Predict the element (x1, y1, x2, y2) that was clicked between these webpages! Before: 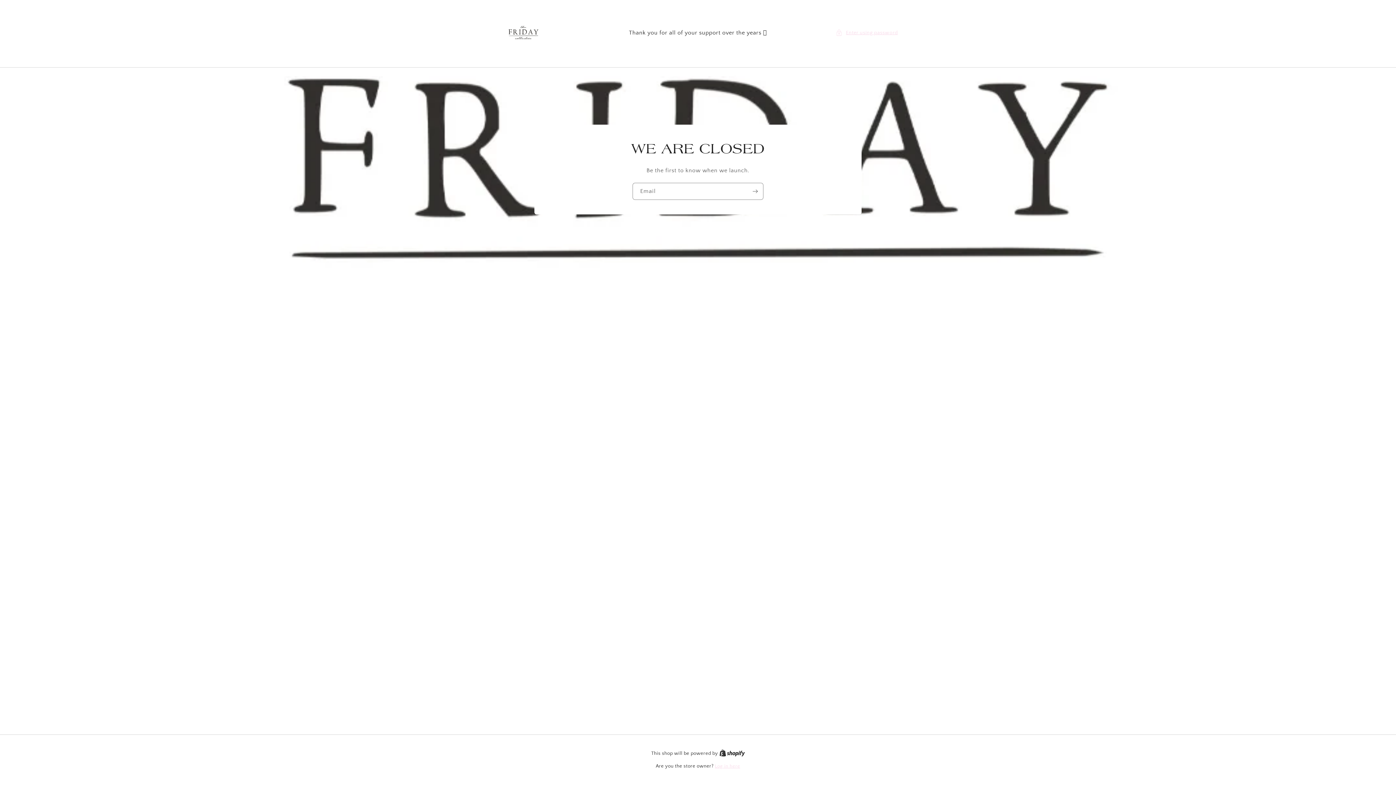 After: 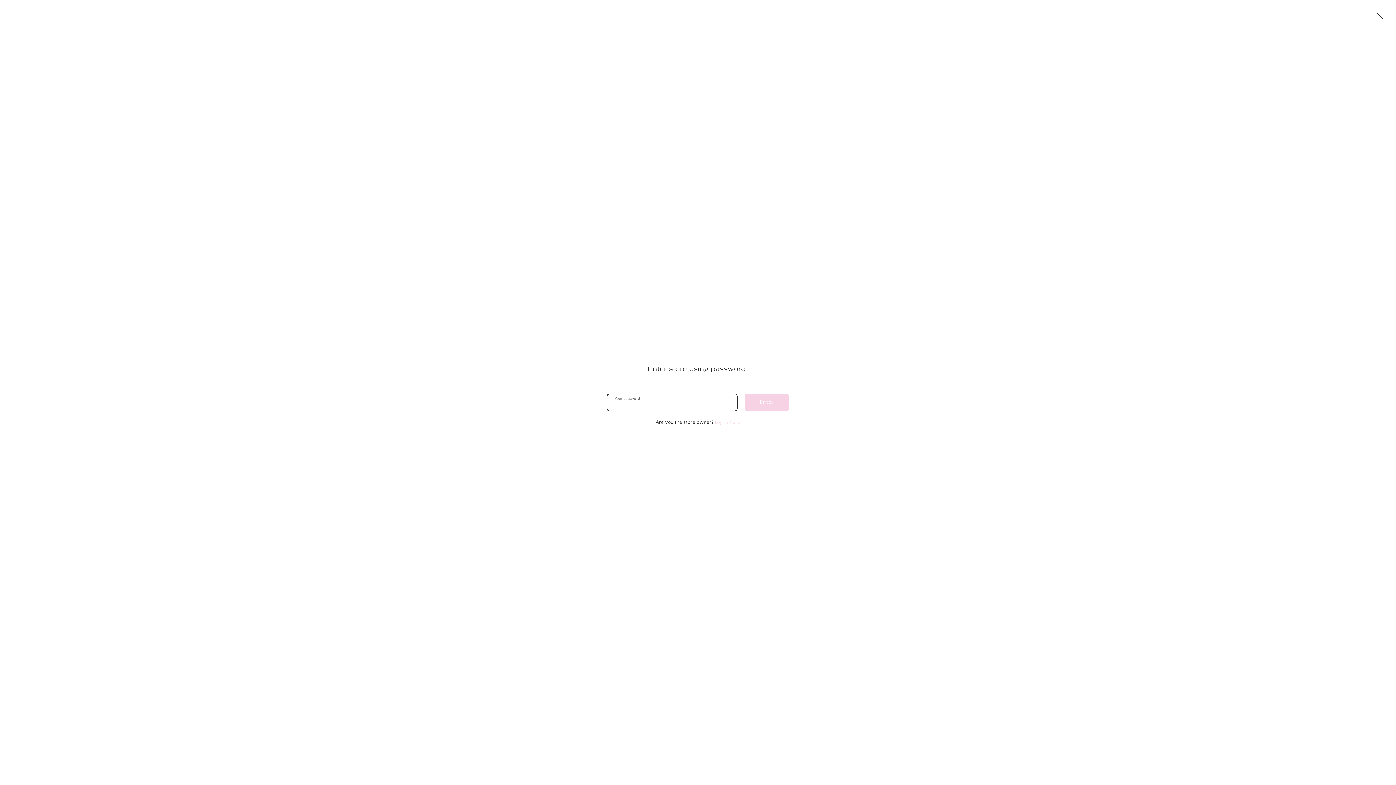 Action: bbox: (835, 28, 898, 37) label: Enter using password